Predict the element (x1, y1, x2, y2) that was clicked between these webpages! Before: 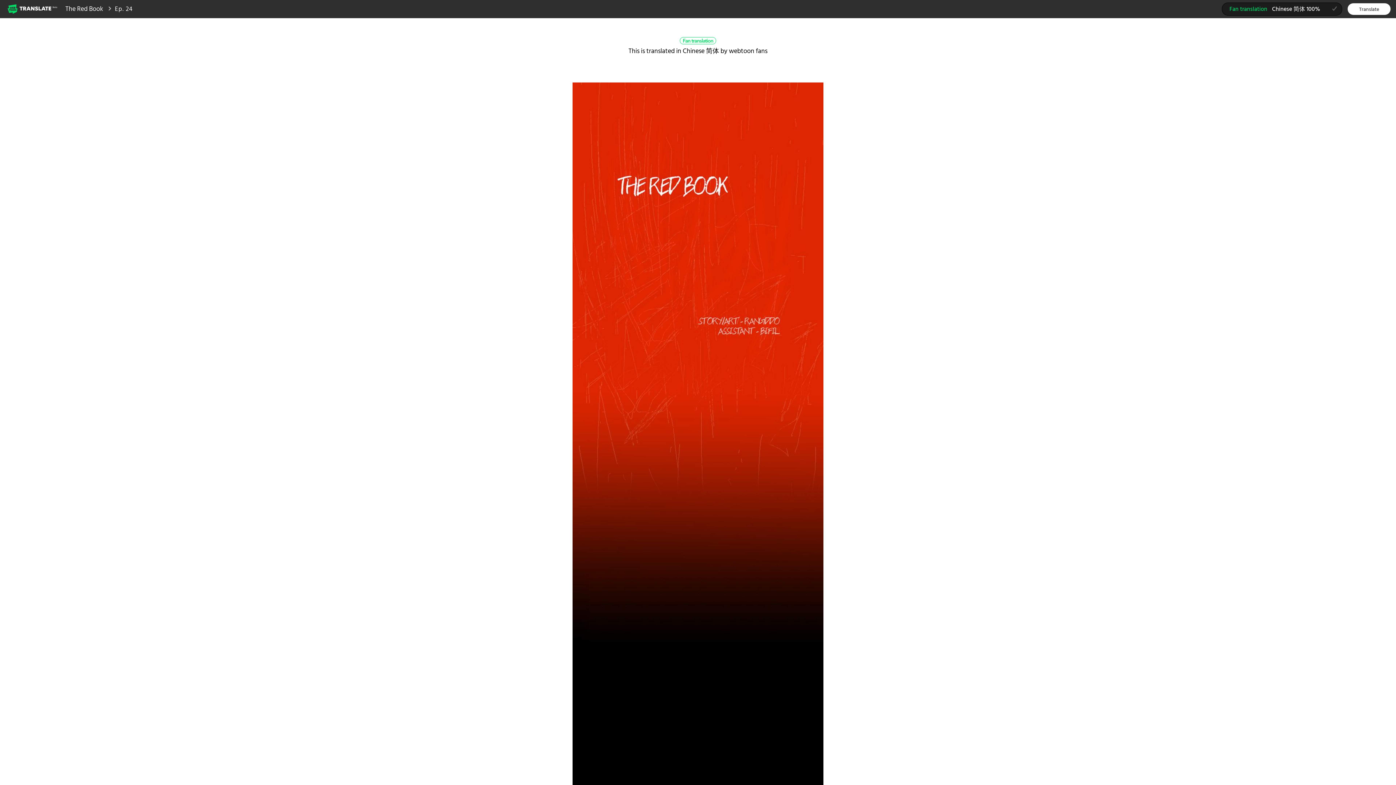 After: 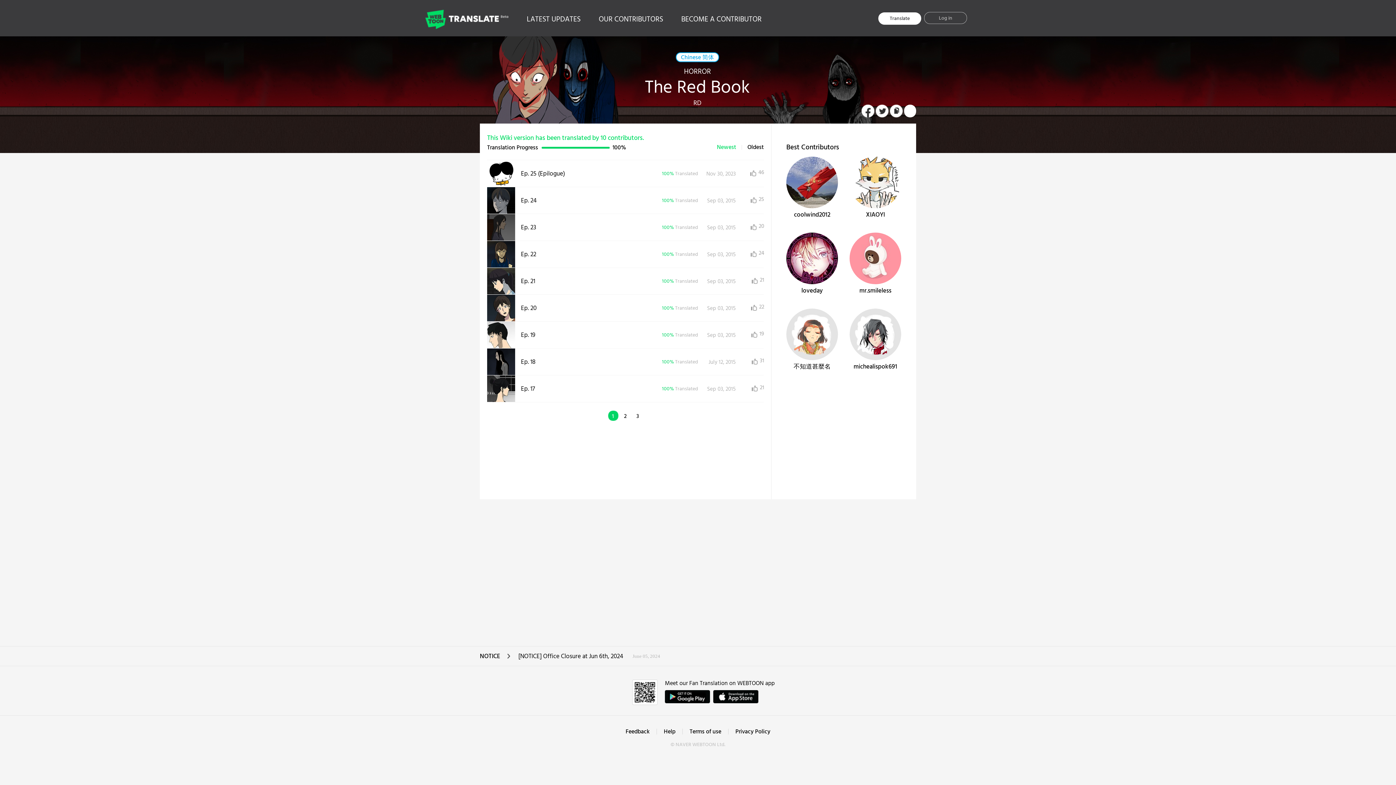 Action: label: The Red Book bbox: (65, 4, 103, 14)